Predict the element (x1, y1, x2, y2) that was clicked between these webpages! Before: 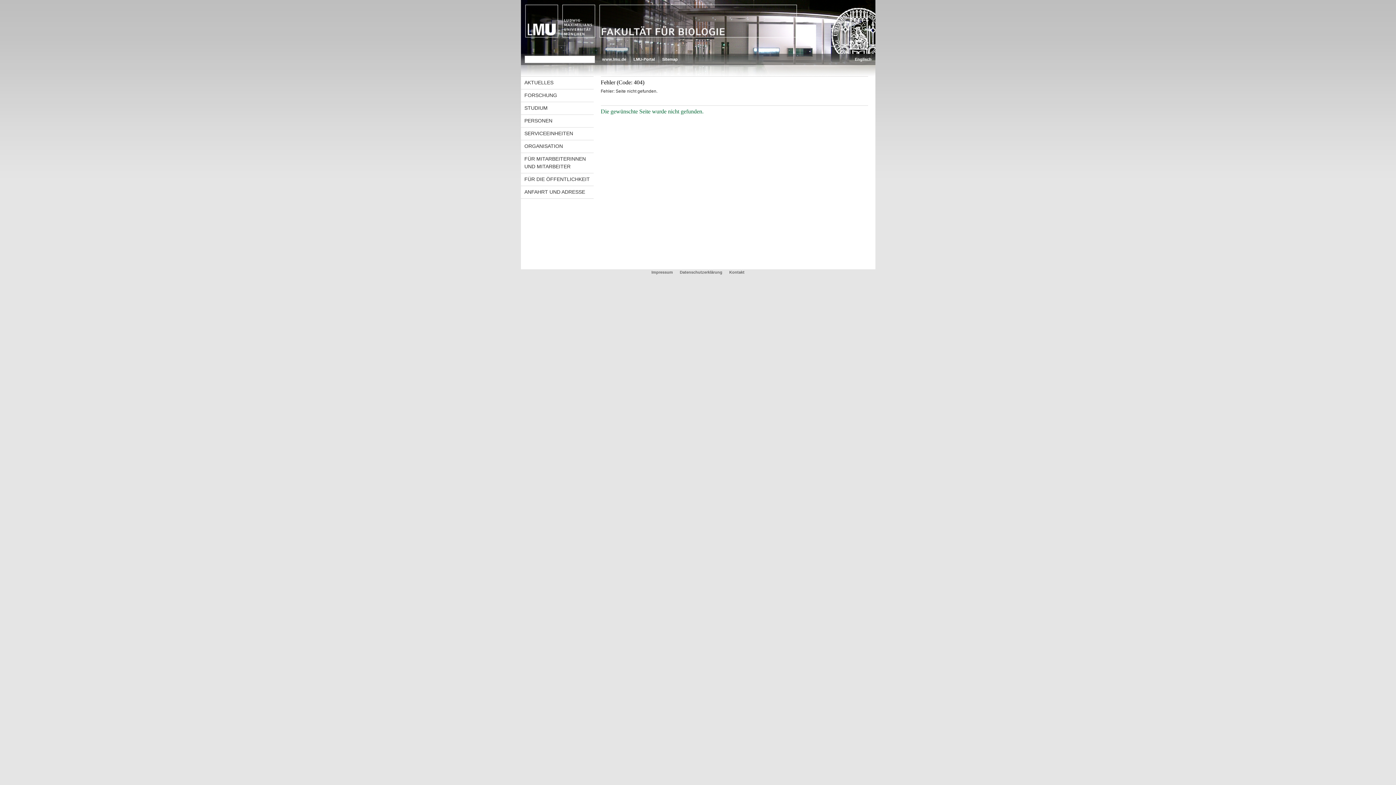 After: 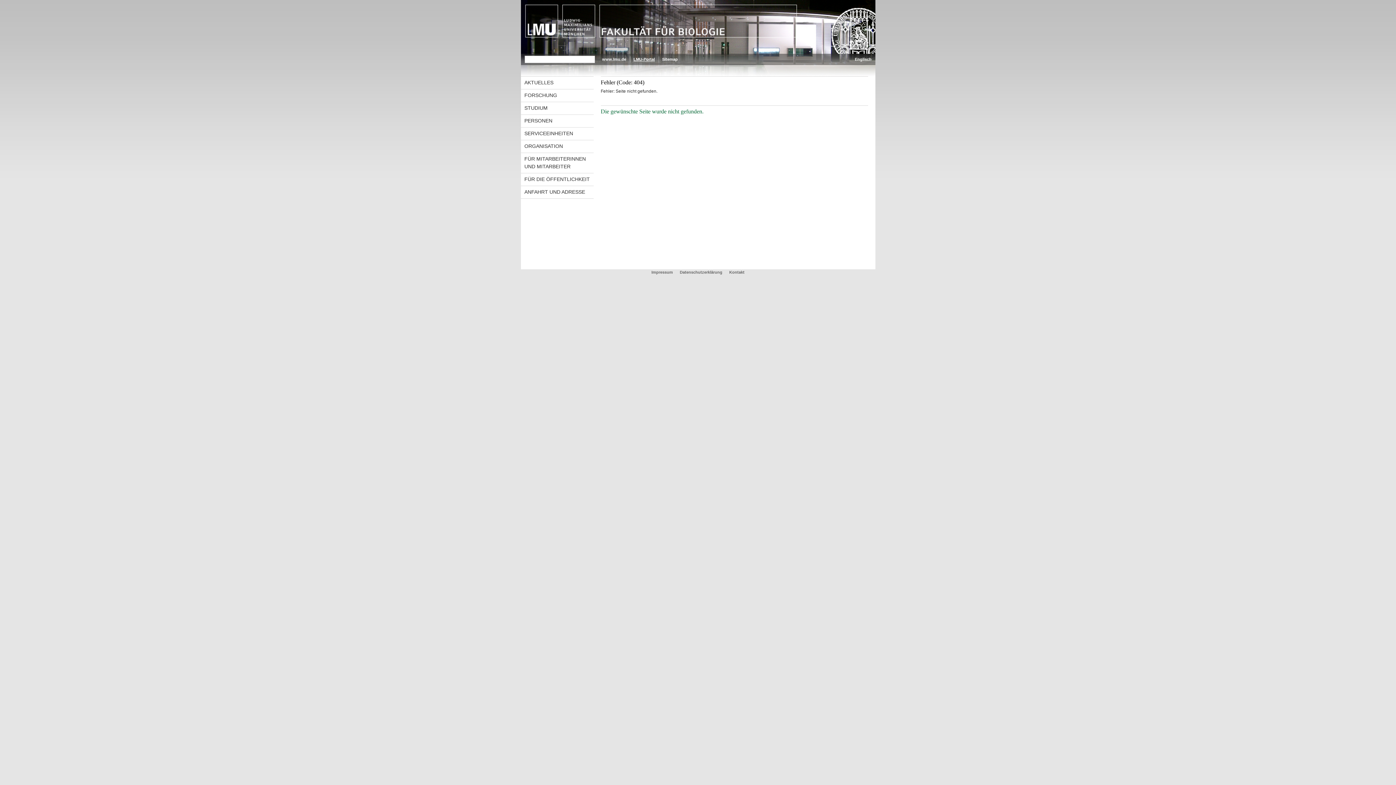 Action: label: LMU-Portal bbox: (633, 53, 655, 65)